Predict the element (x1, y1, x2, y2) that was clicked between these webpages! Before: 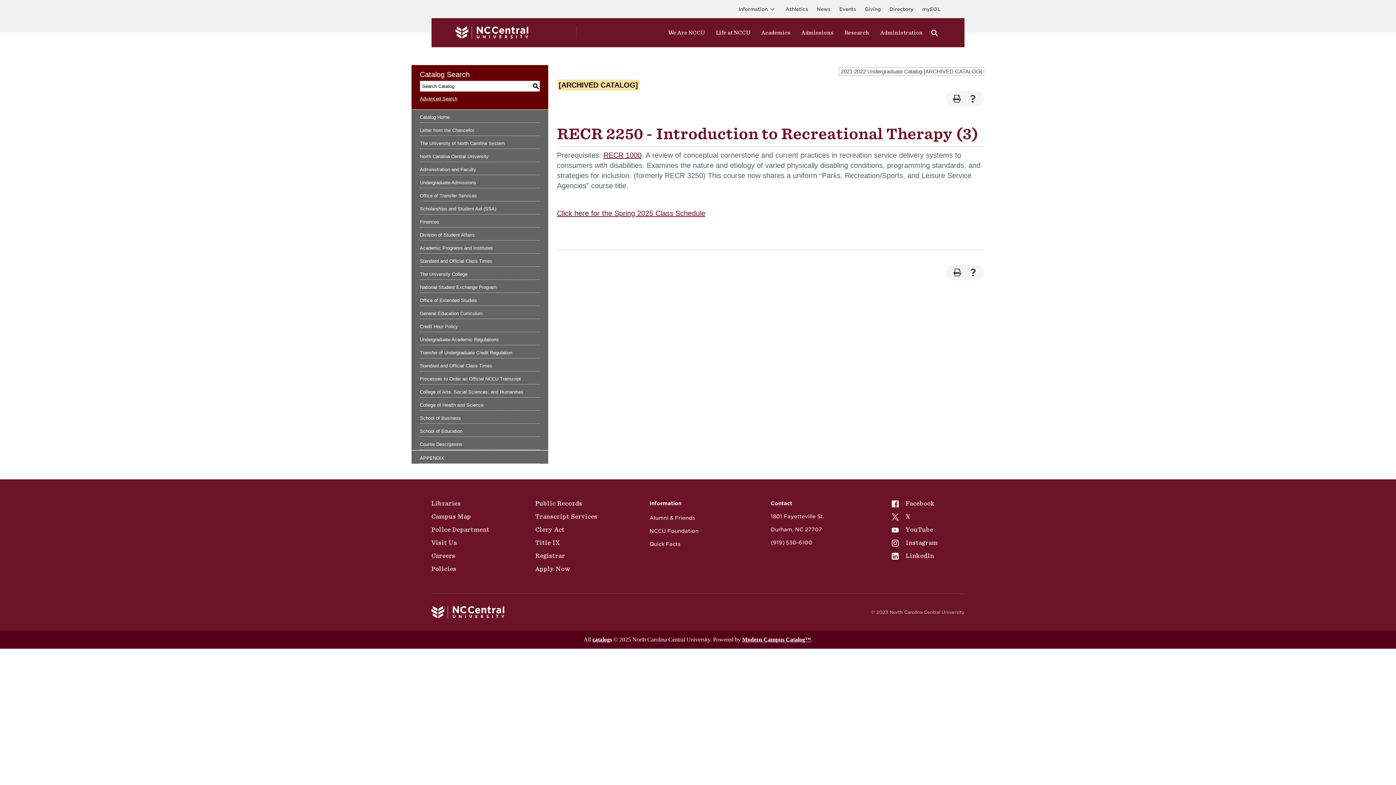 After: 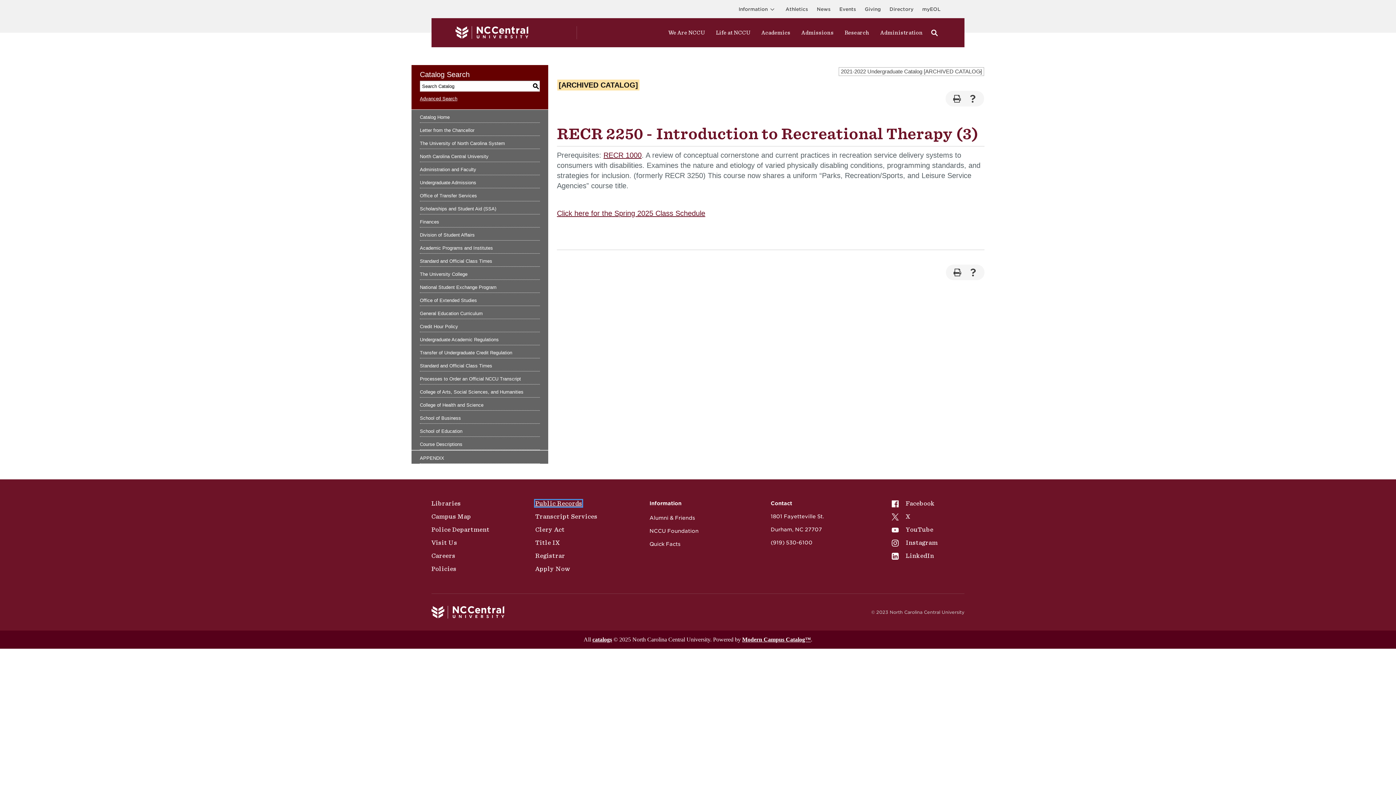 Action: label: Public Records bbox: (535, 500, 582, 506)